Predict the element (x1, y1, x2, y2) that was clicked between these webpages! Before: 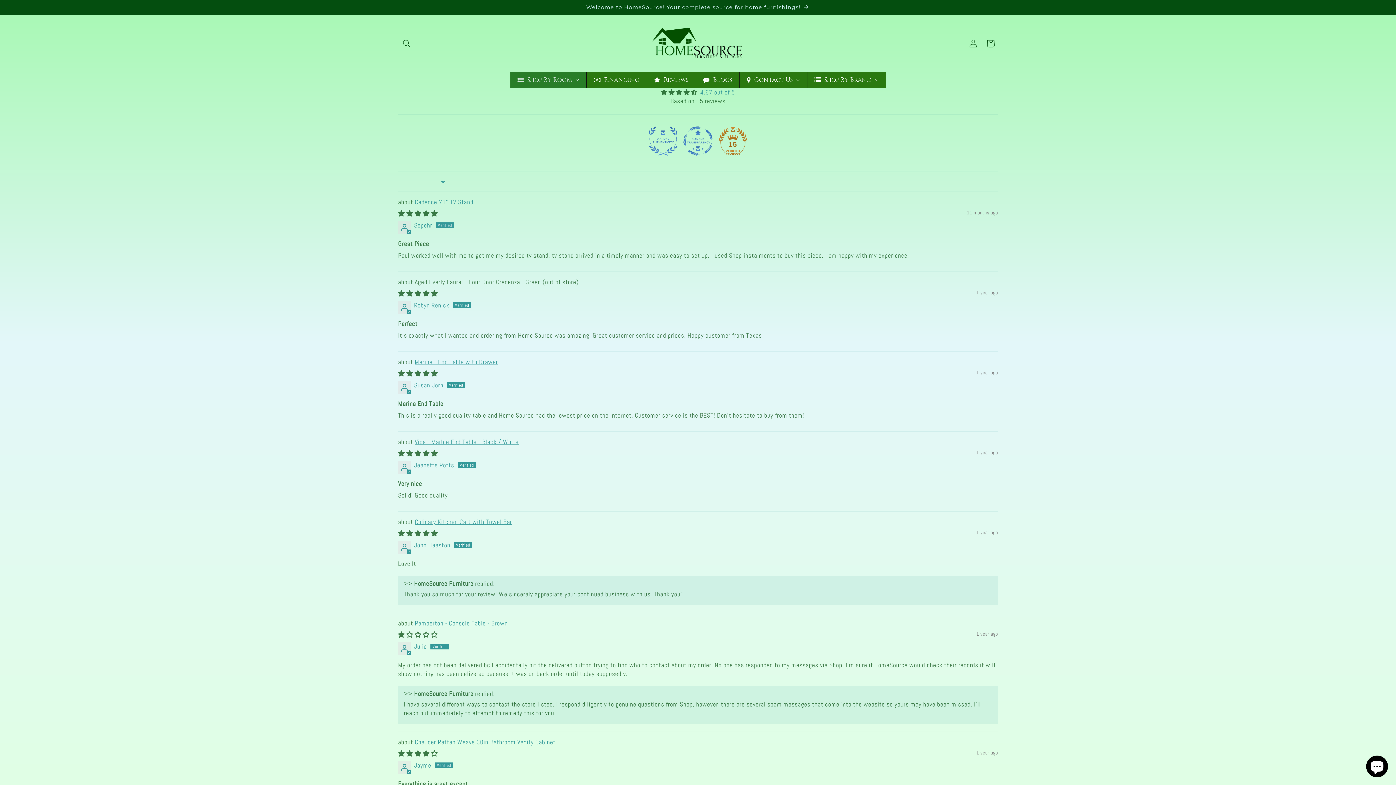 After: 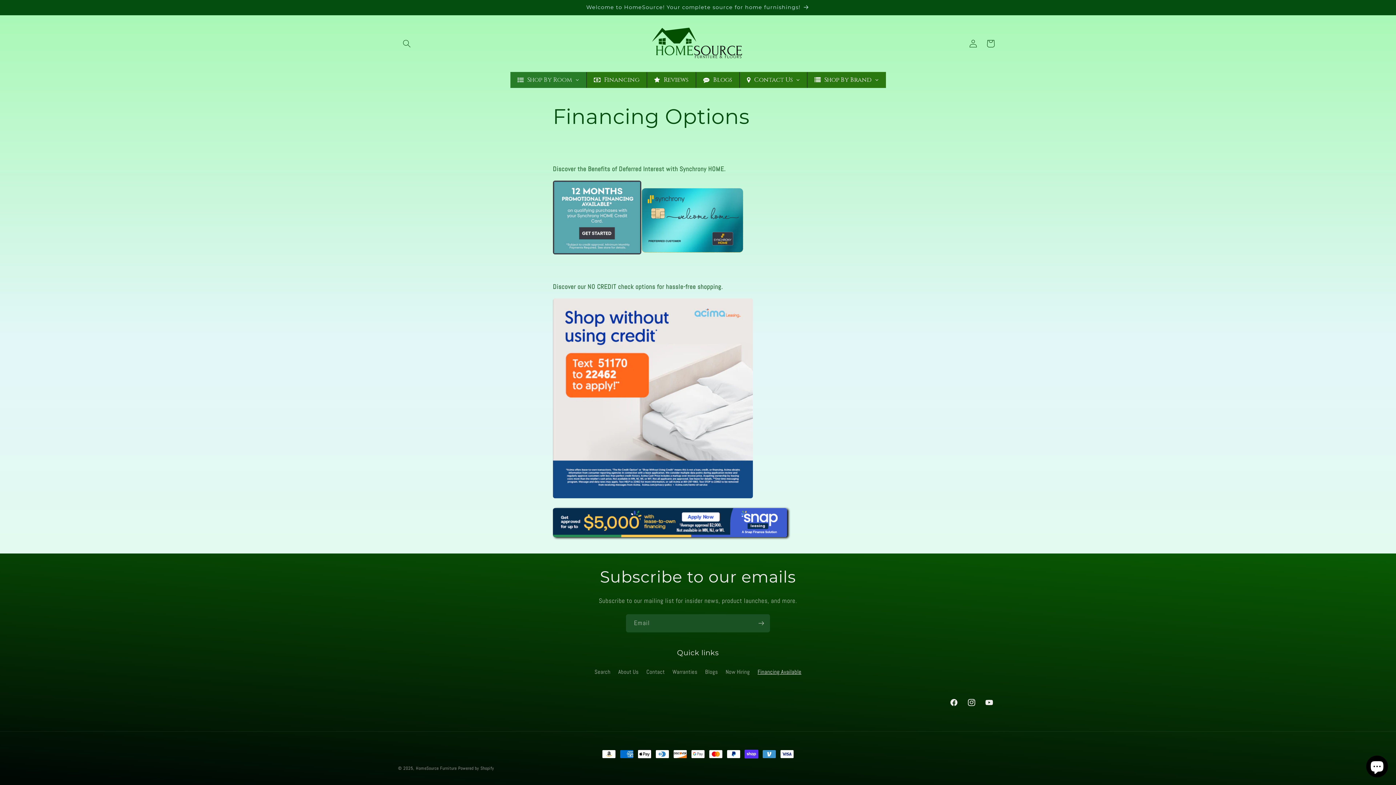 Action: bbox: (586, 72, 646, 88) label: Financing